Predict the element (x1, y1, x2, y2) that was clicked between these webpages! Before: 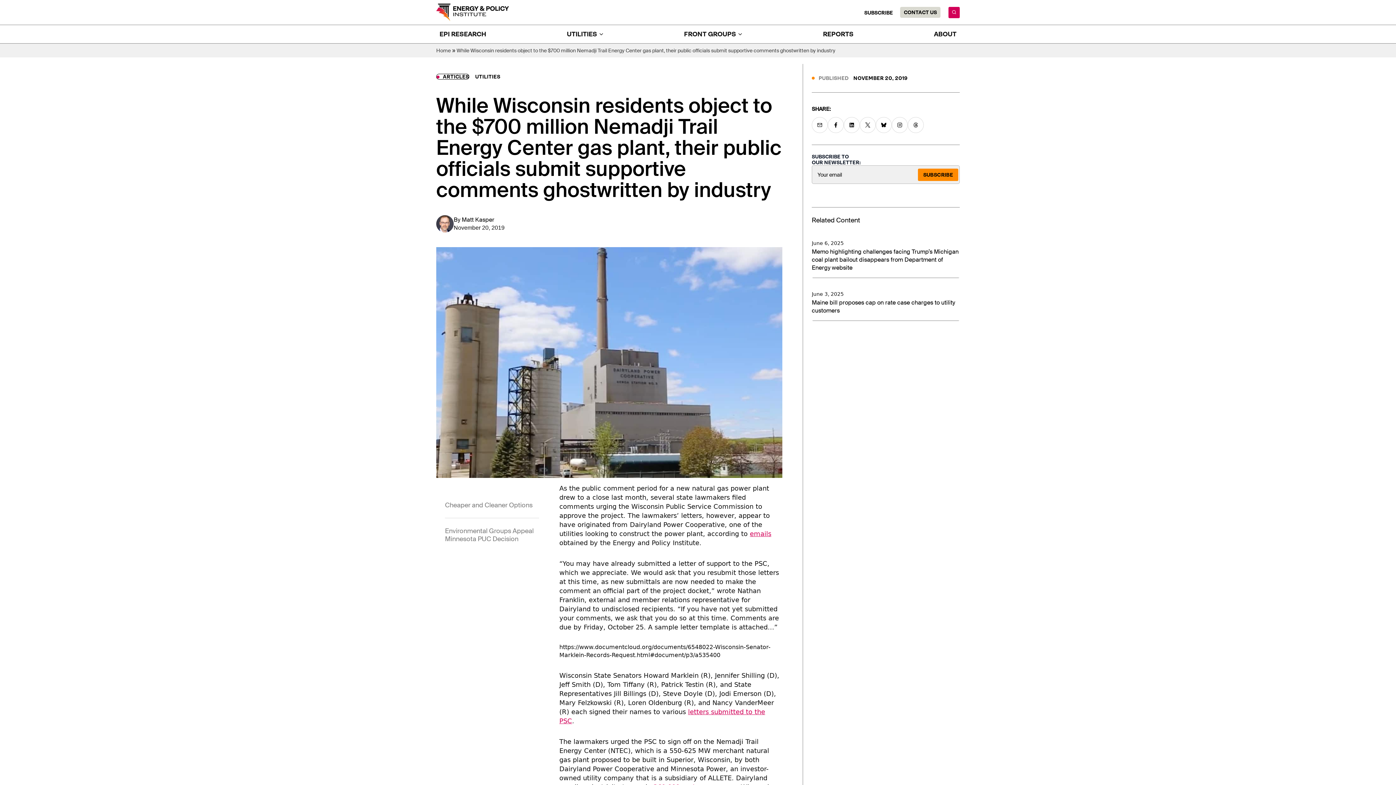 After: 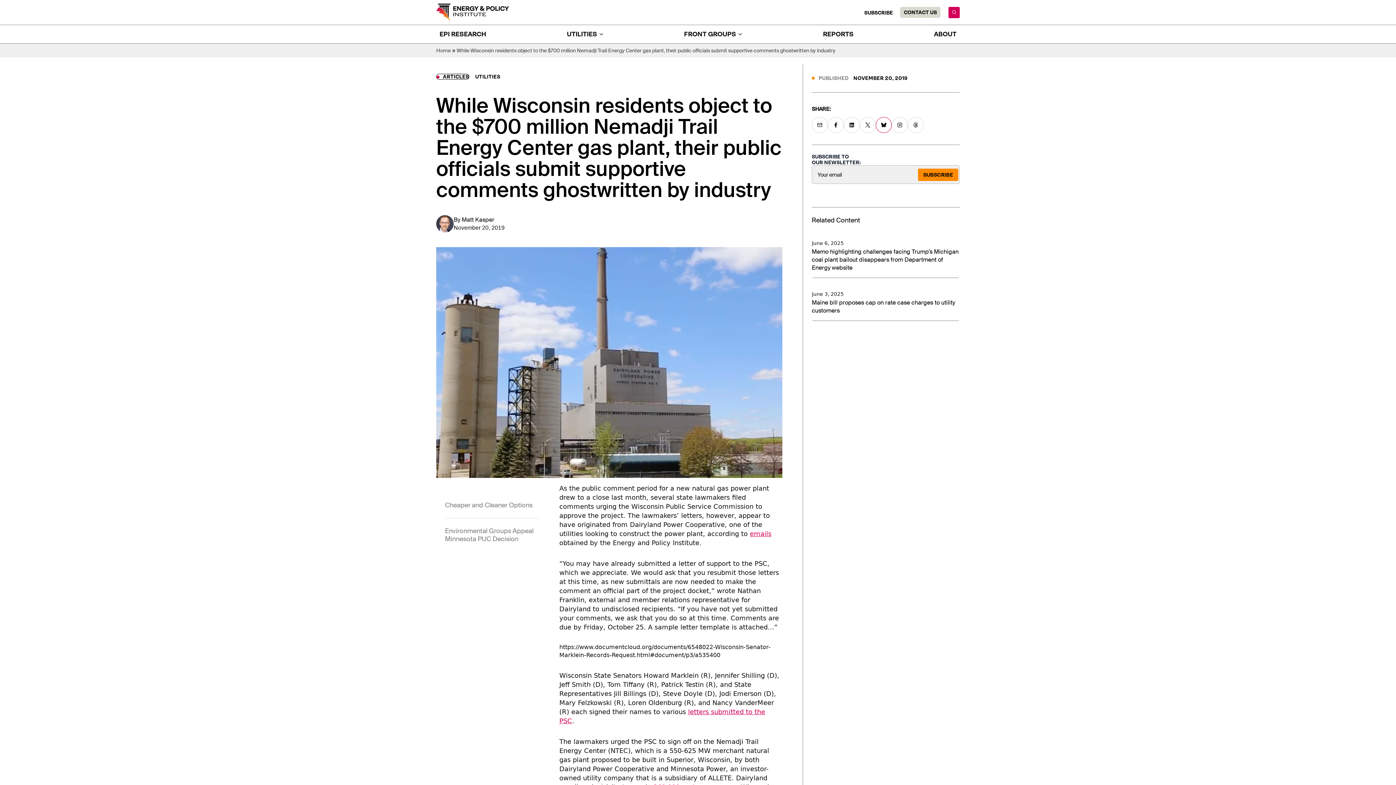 Action: bbox: (876, 117, 892, 133)